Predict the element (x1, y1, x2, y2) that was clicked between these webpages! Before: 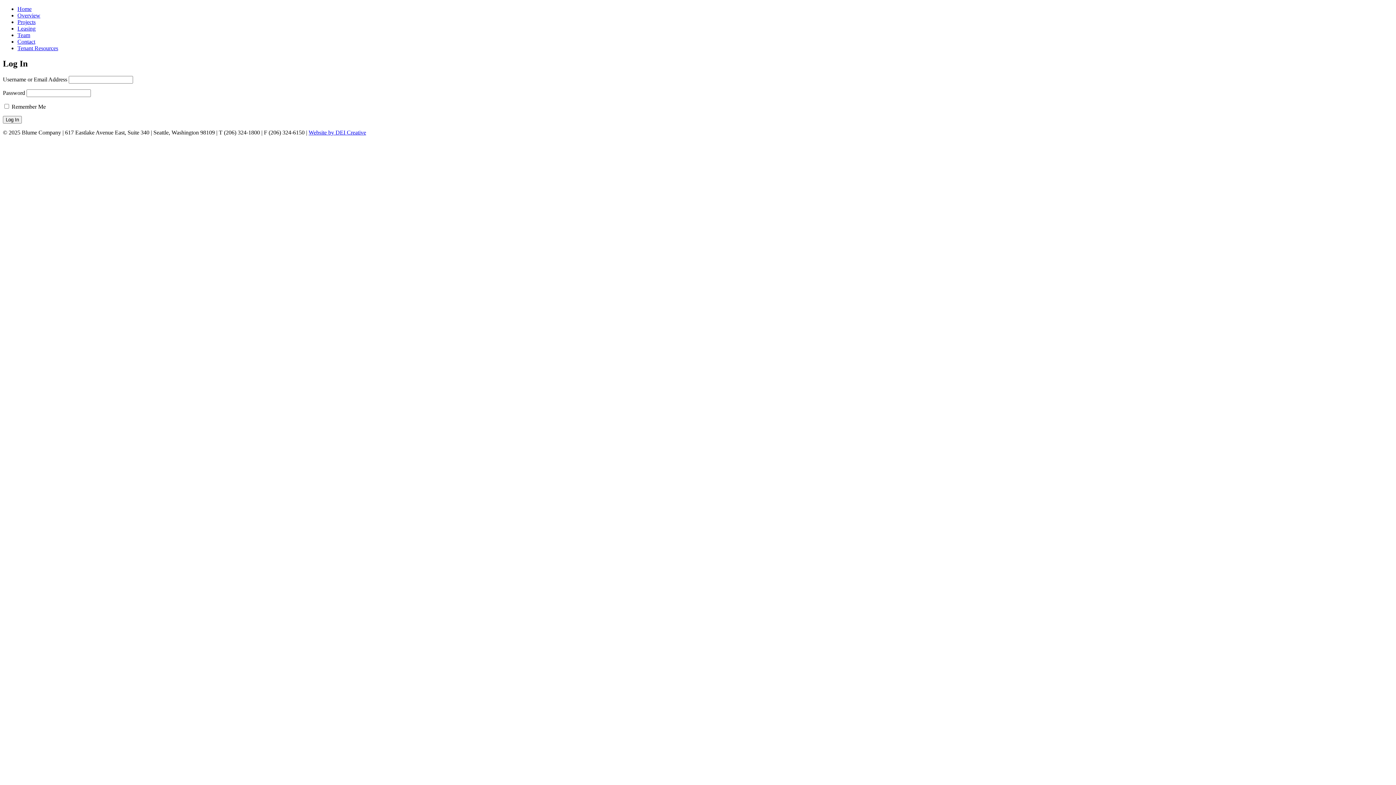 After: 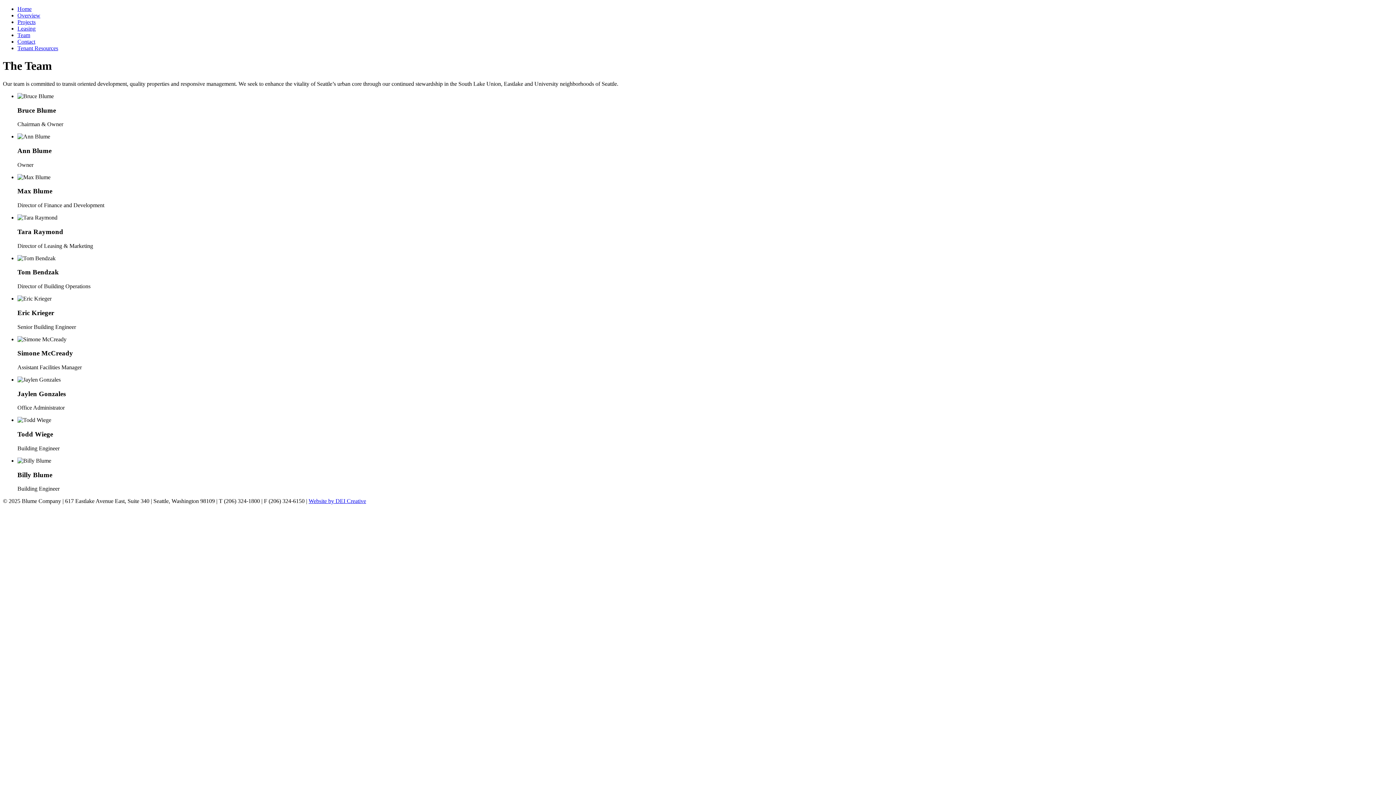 Action: bbox: (17, 32, 30, 38) label: Team